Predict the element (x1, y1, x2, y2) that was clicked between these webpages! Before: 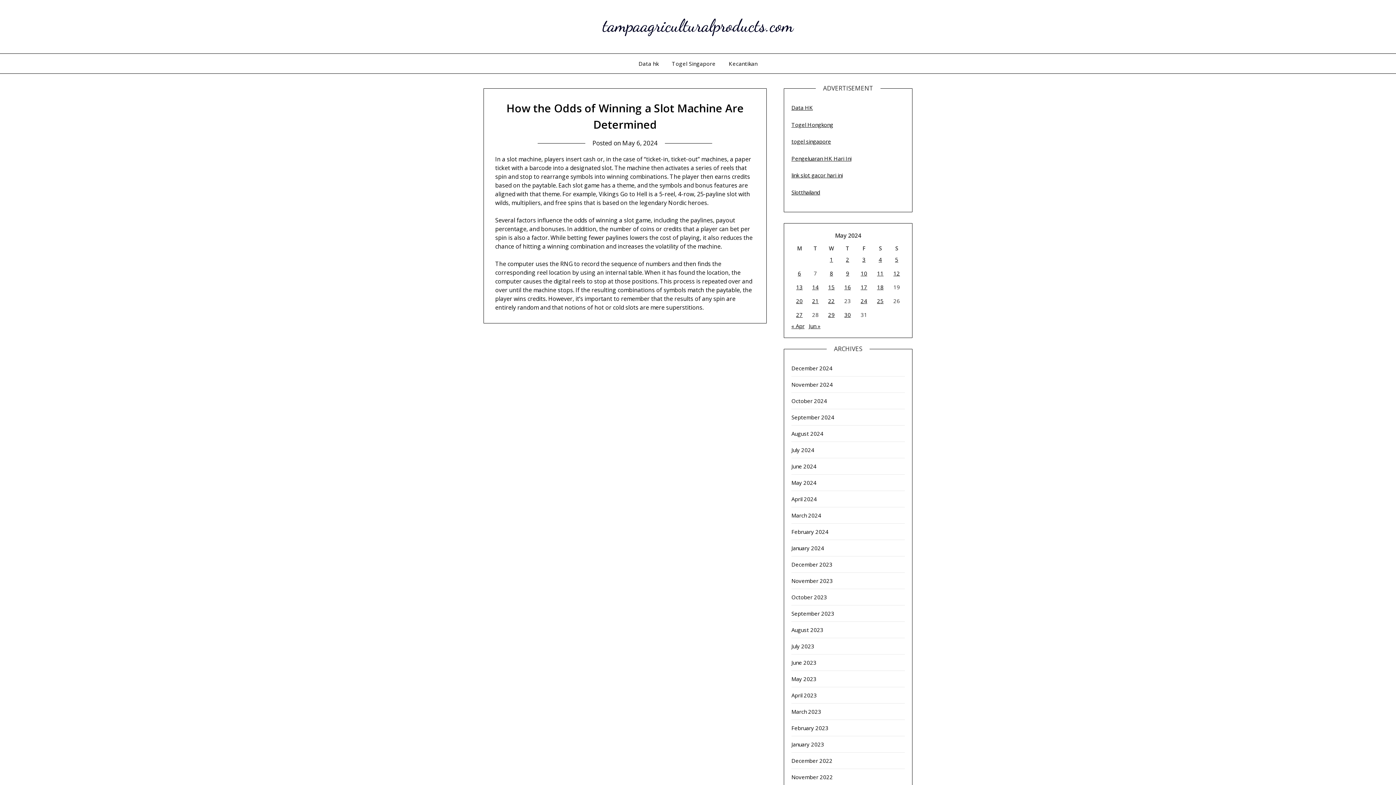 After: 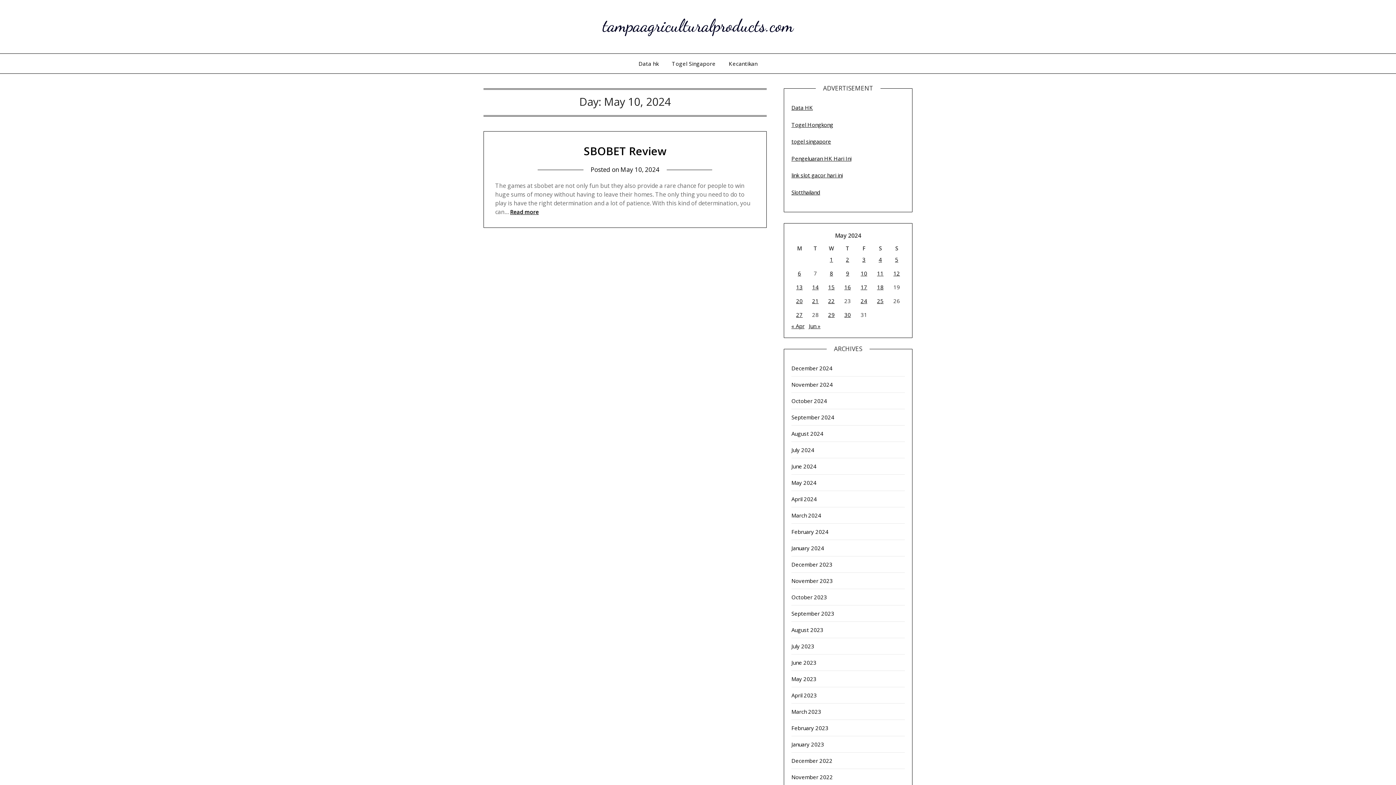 Action: label: Posts published on May 10, 2024 bbox: (860, 269, 867, 277)